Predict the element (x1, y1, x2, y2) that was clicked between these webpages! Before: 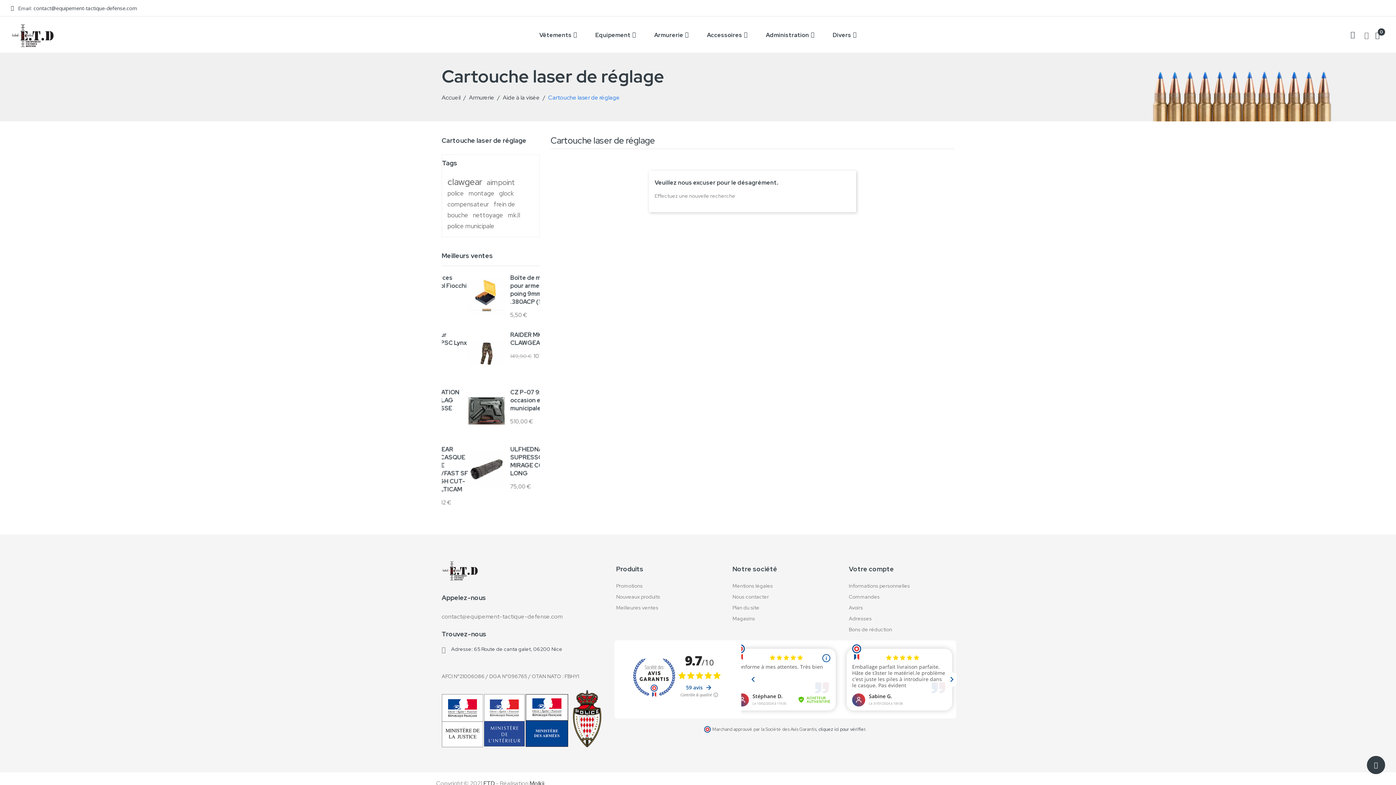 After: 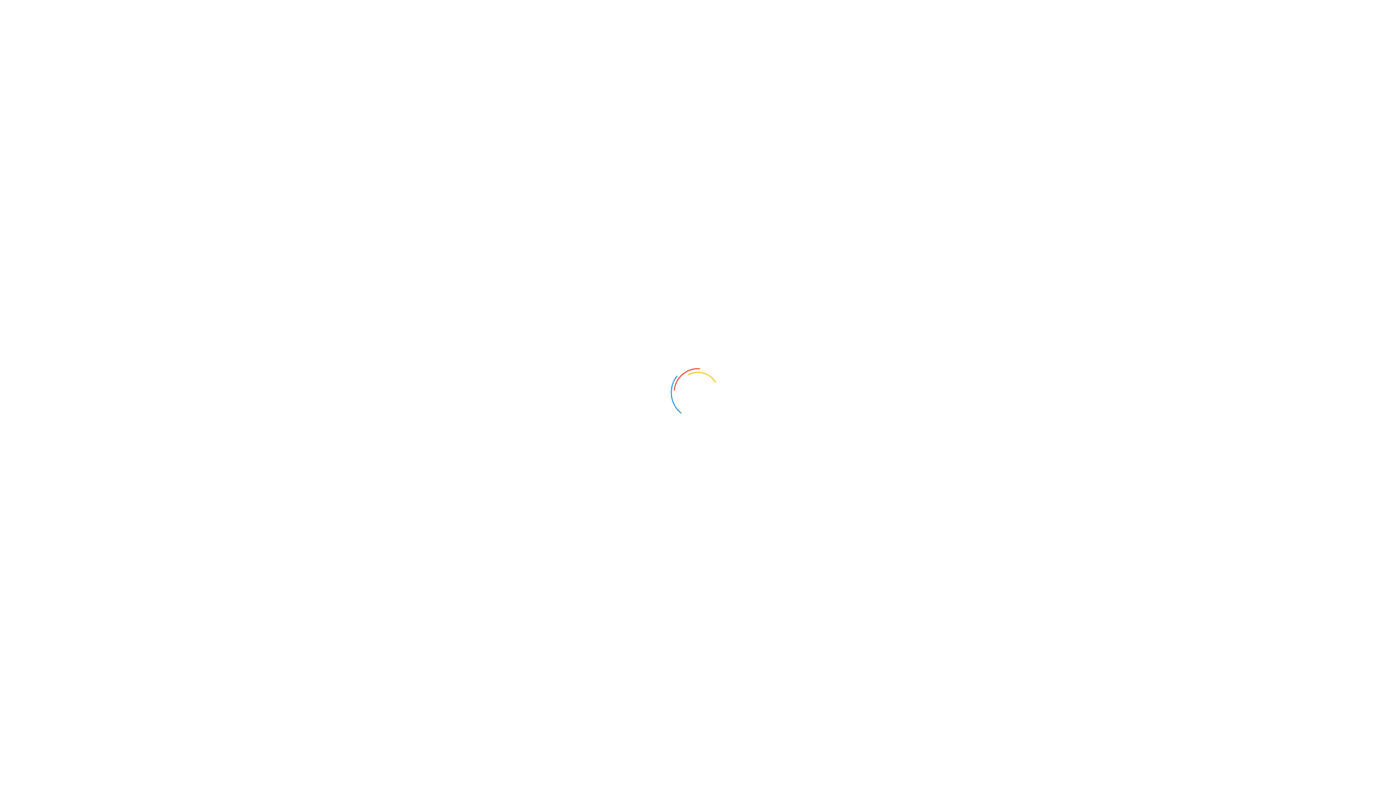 Action: bbox: (756, 28, 823, 41) label: Administration 